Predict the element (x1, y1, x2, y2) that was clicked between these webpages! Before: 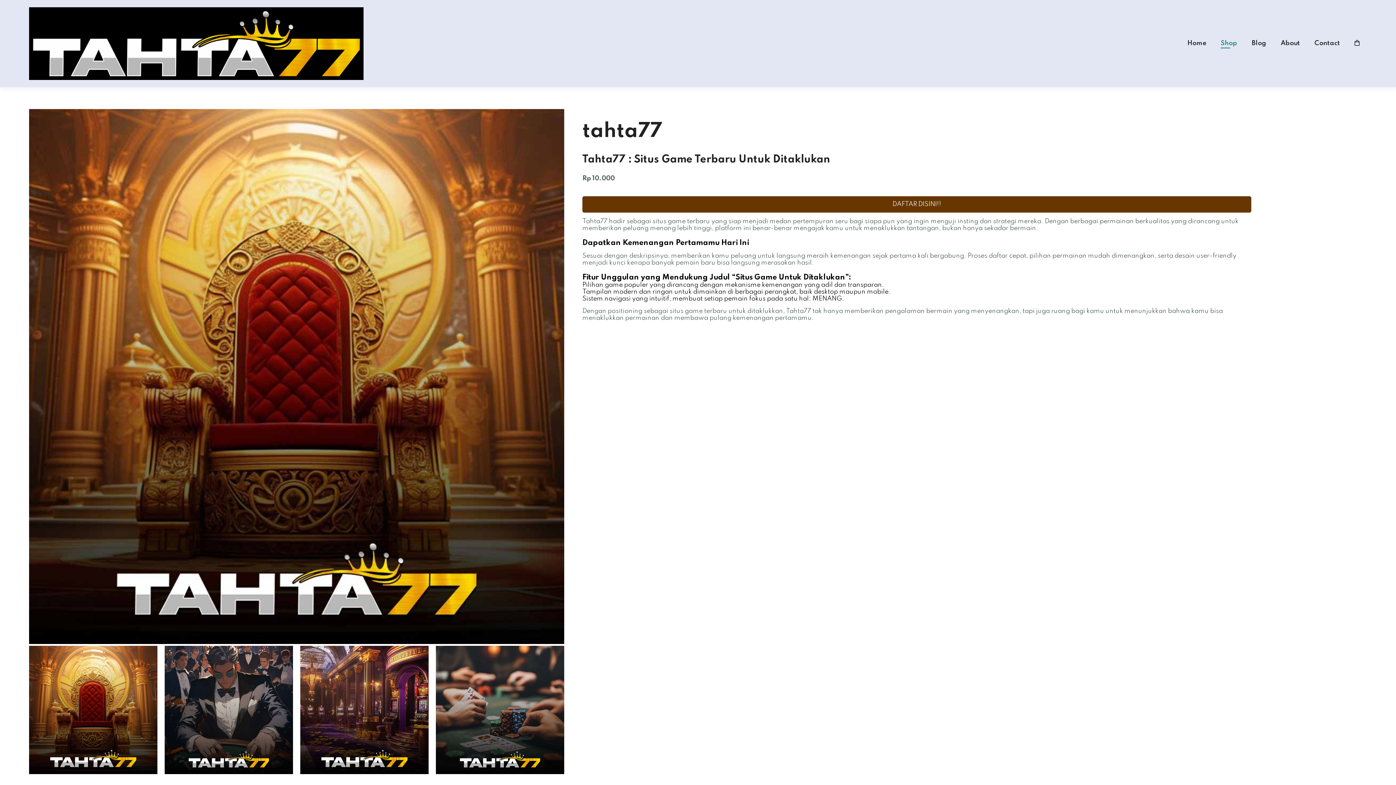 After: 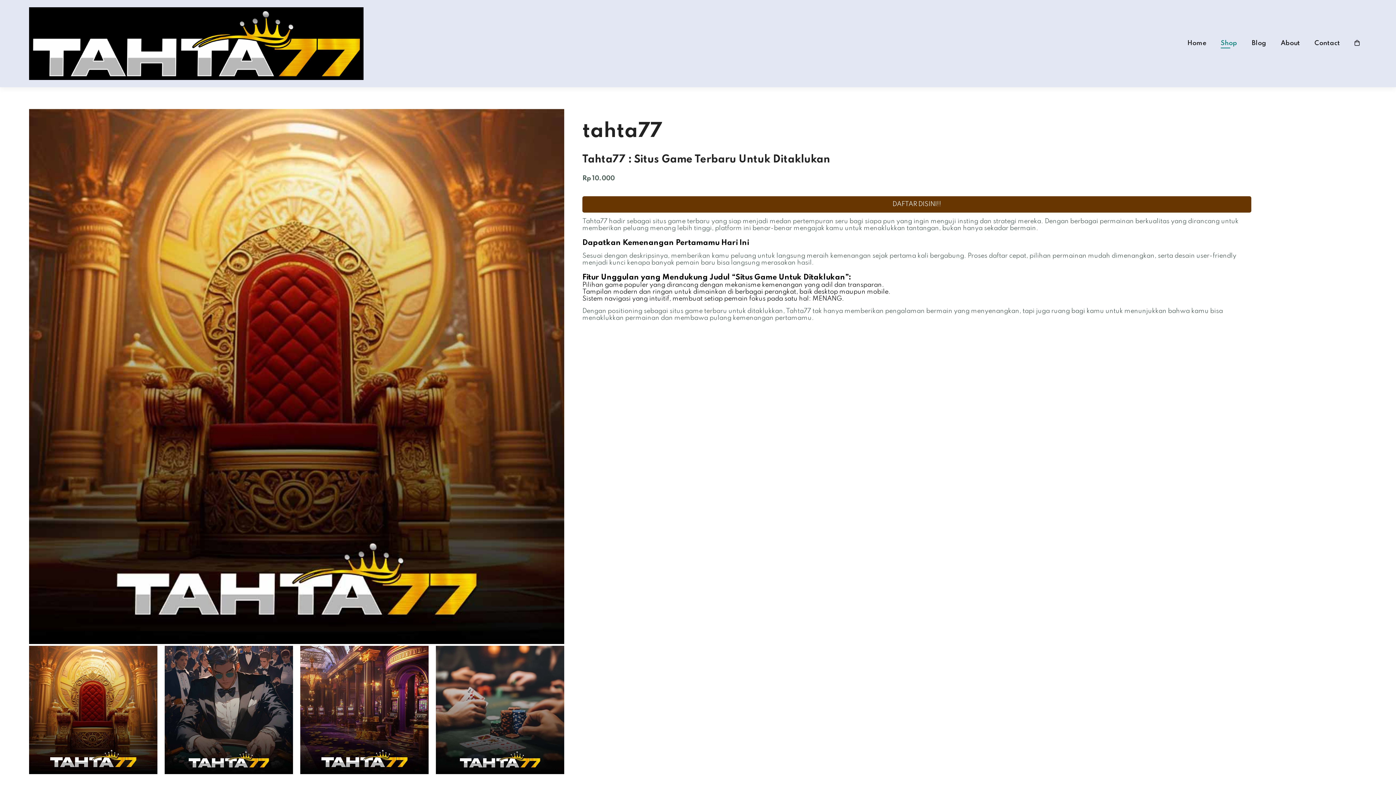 Action: bbox: (1221, 40, 1237, 46) label: Shop